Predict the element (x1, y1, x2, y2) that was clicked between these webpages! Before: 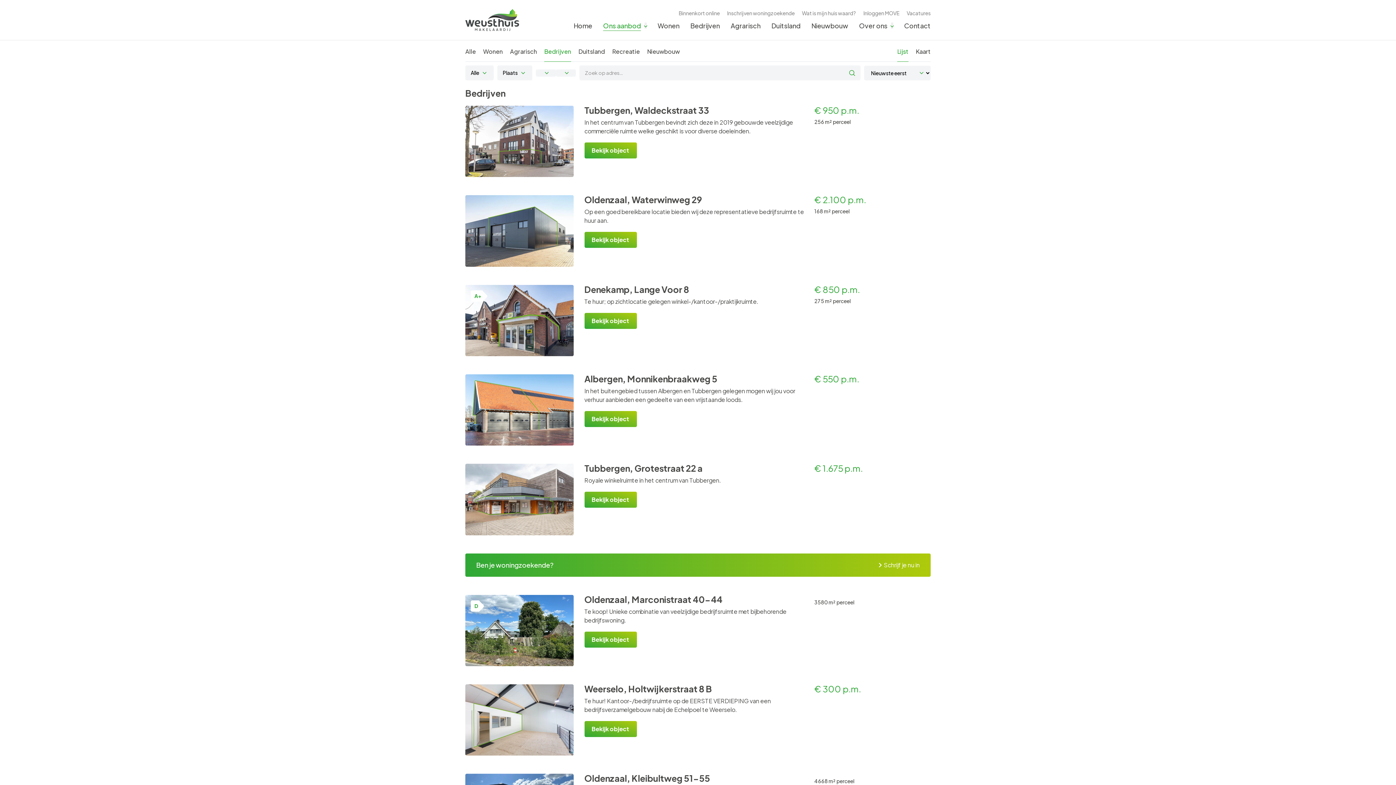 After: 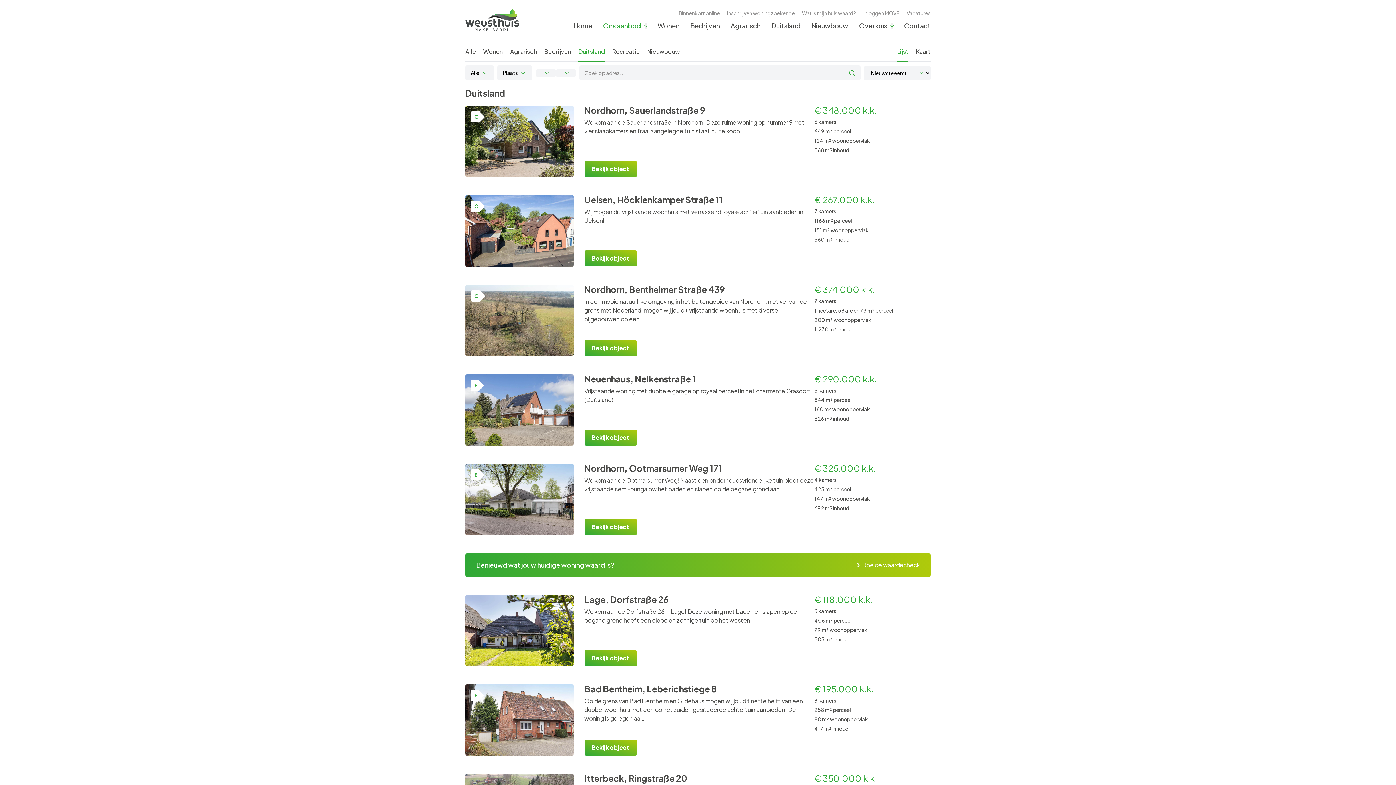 Action: bbox: (578, 47, 605, 61) label: Duitsland